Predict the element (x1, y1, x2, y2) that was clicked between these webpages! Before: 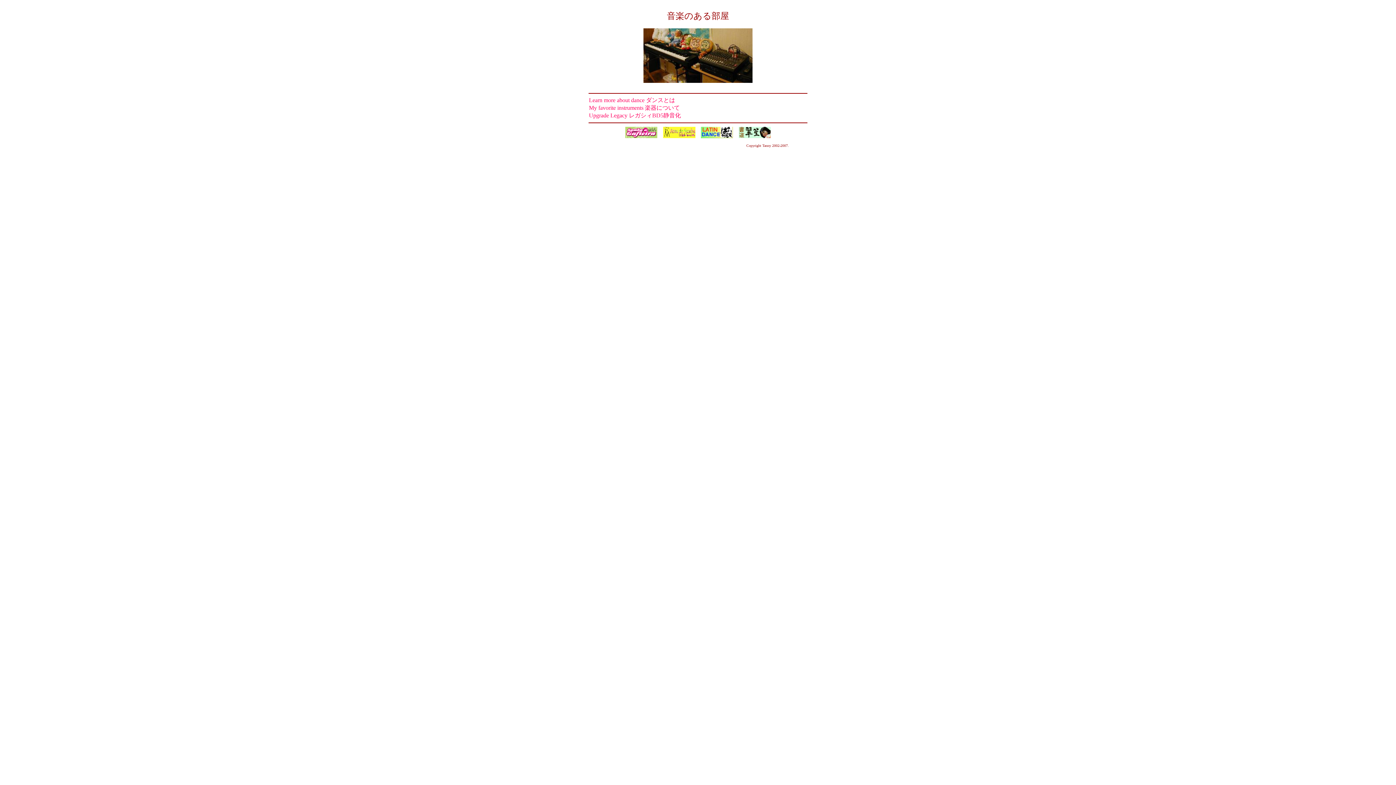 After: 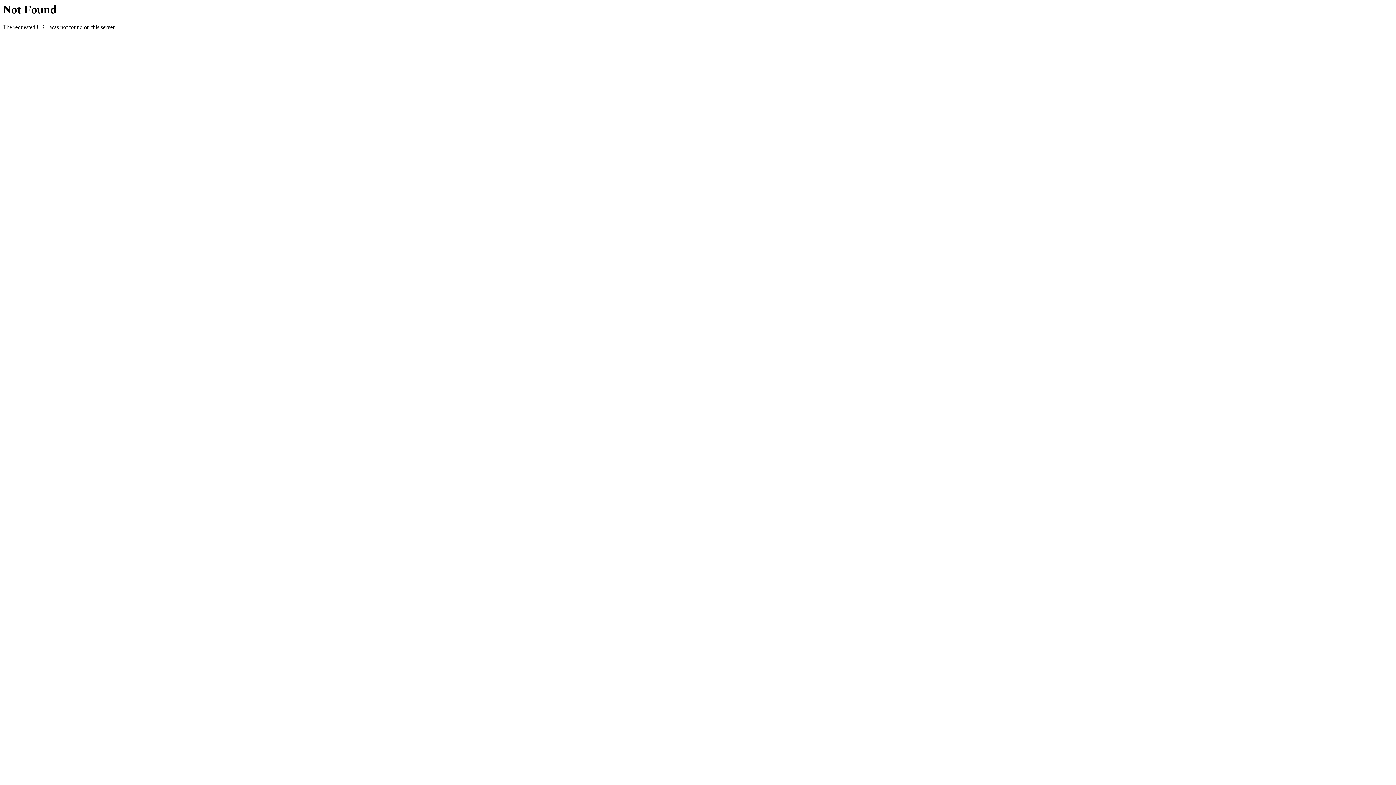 Action: bbox: (663, 133, 695, 139)